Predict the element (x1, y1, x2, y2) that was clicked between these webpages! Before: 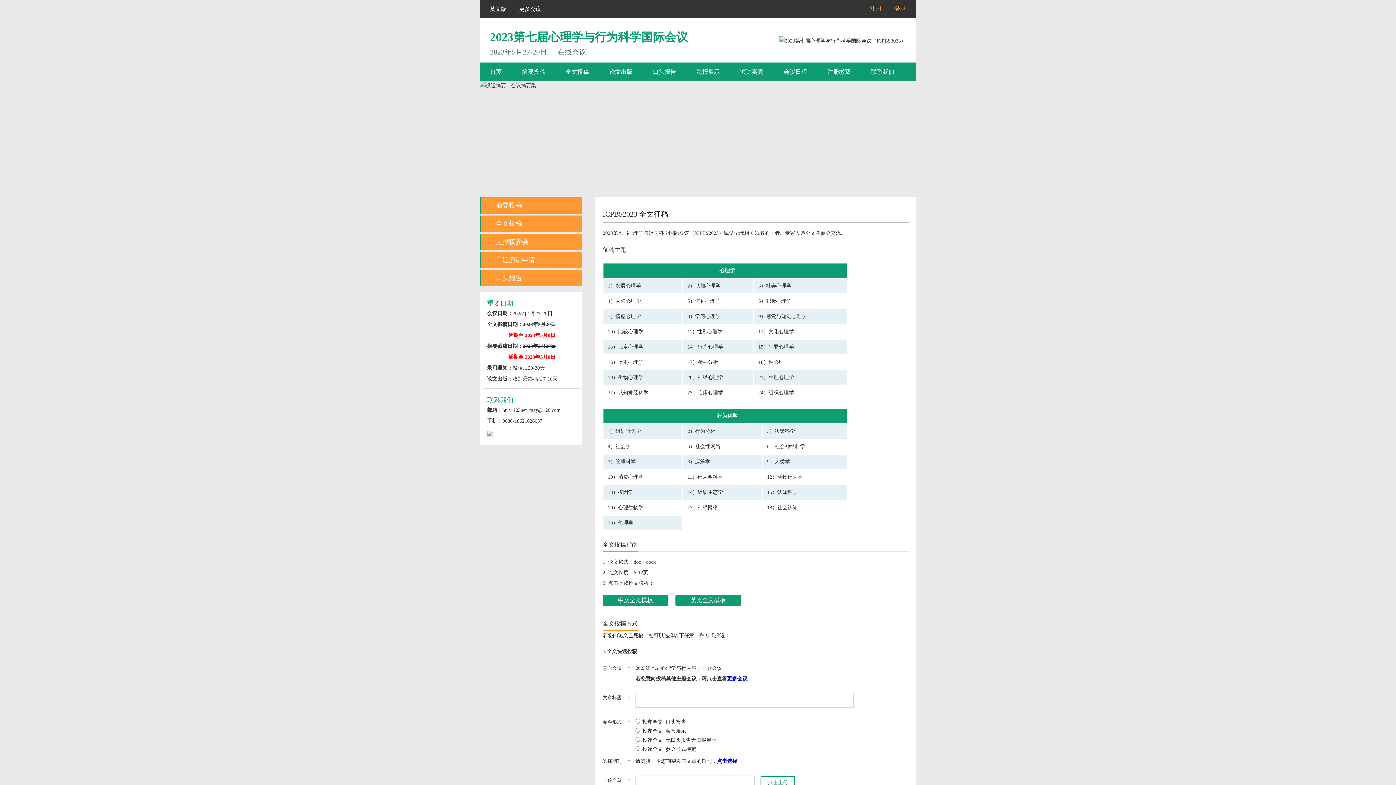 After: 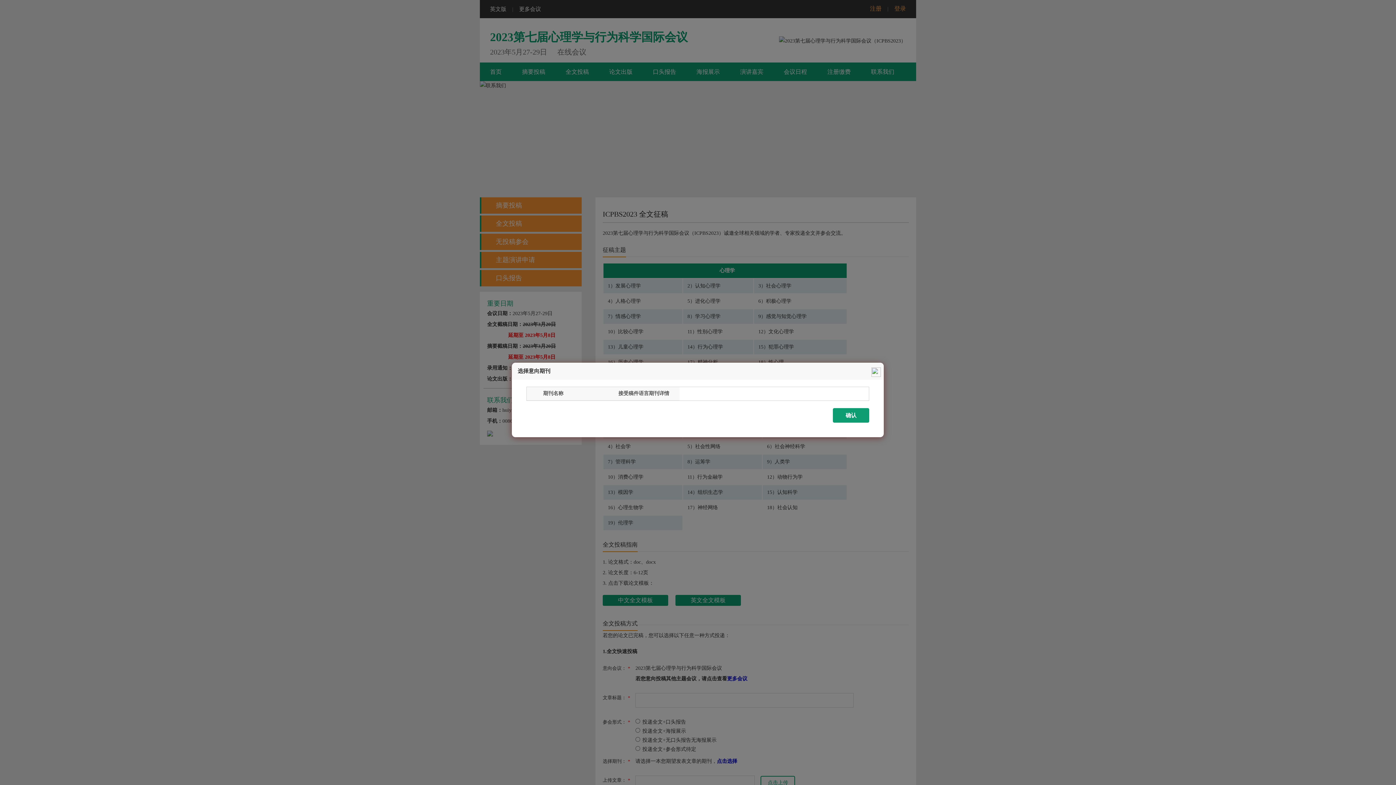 Action: label: 点击选择 bbox: (717, 758, 737, 764)